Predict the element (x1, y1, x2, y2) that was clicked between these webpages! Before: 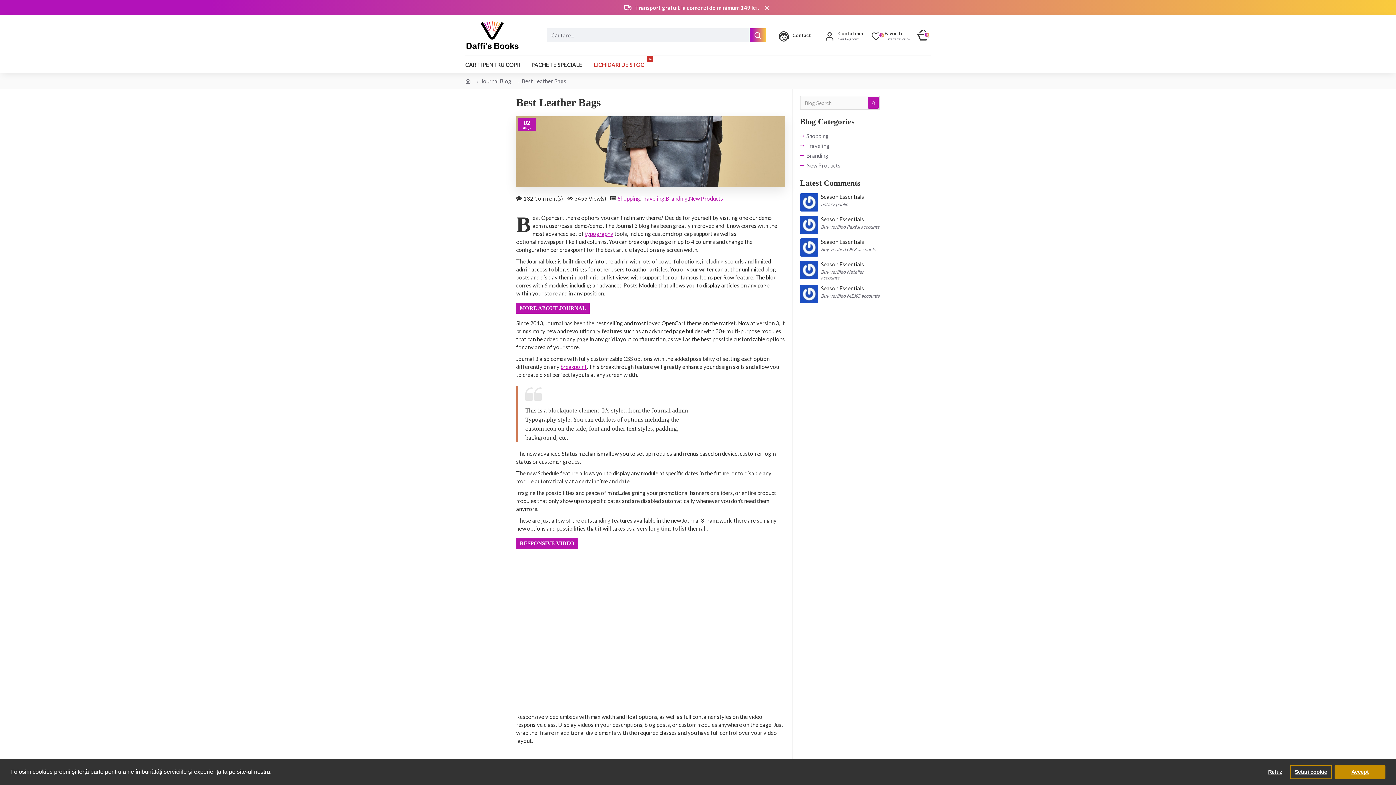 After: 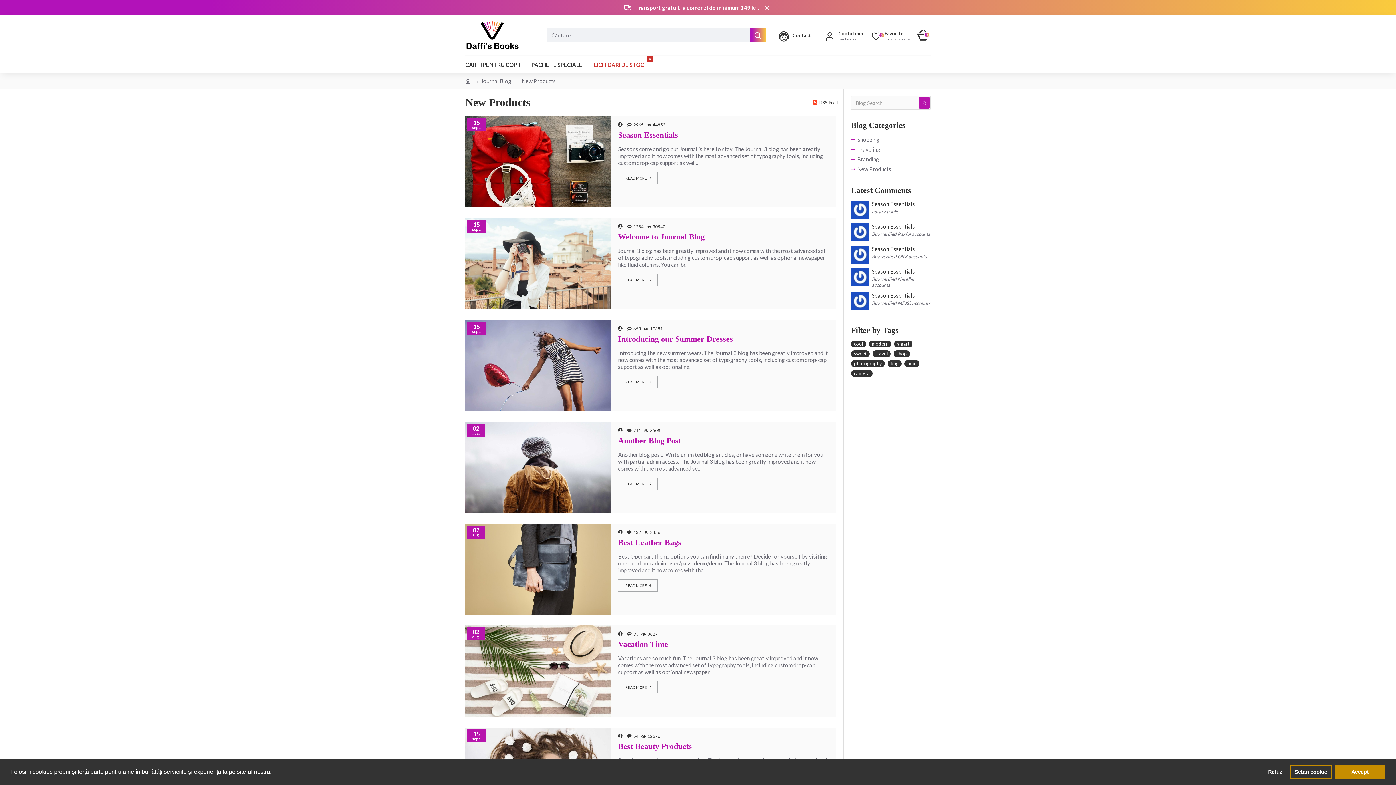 Action: label: New Products bbox: (689, 194, 723, 202)